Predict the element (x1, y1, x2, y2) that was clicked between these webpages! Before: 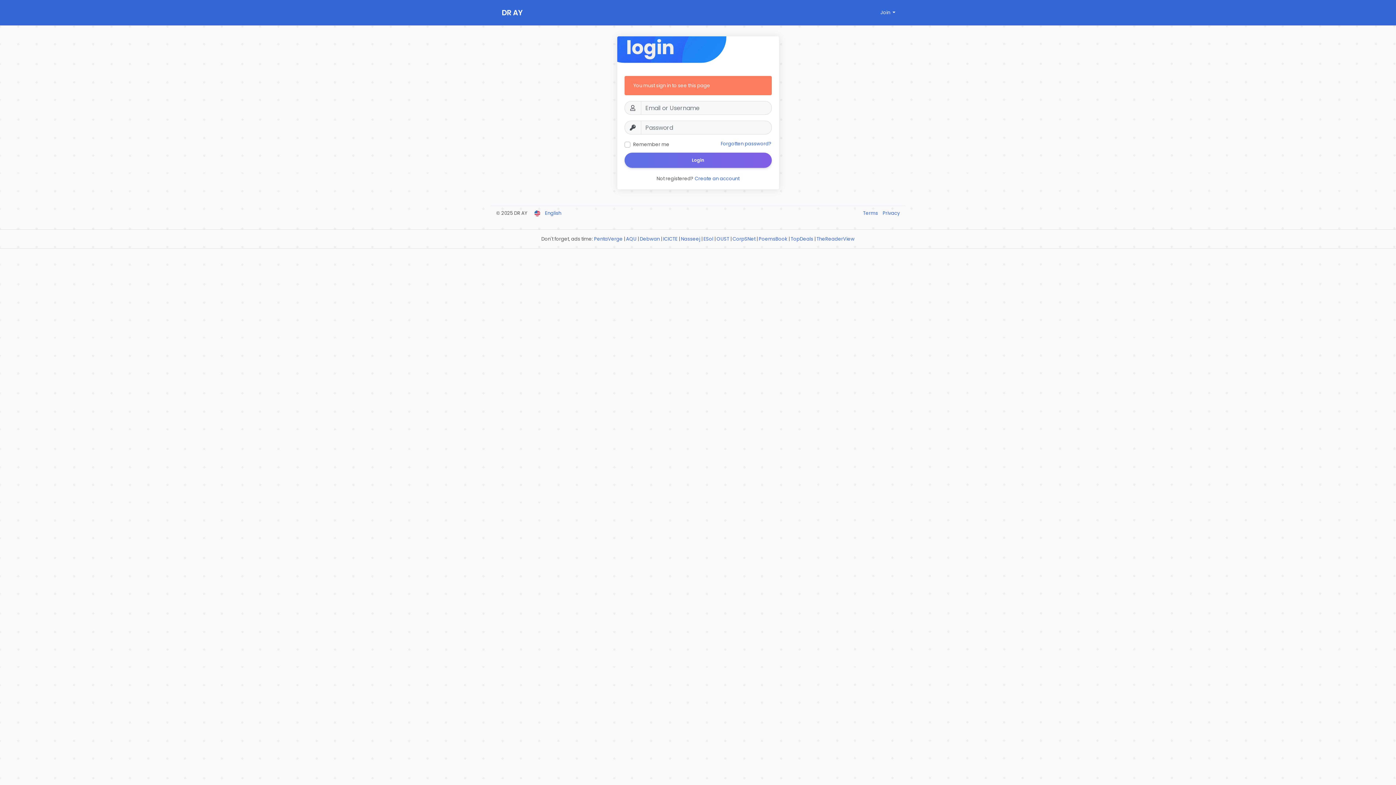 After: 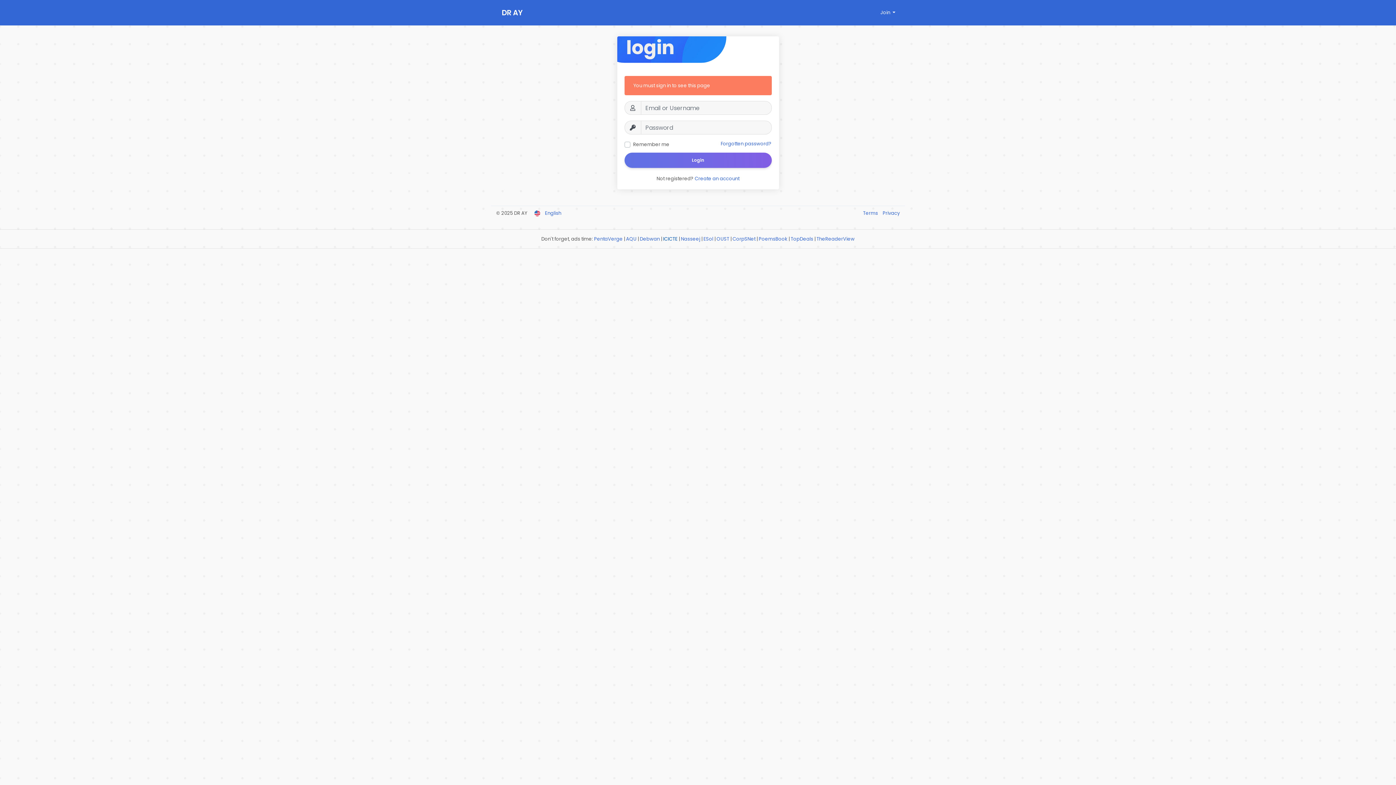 Action: bbox: (663, 235, 677, 242) label: ICICTE